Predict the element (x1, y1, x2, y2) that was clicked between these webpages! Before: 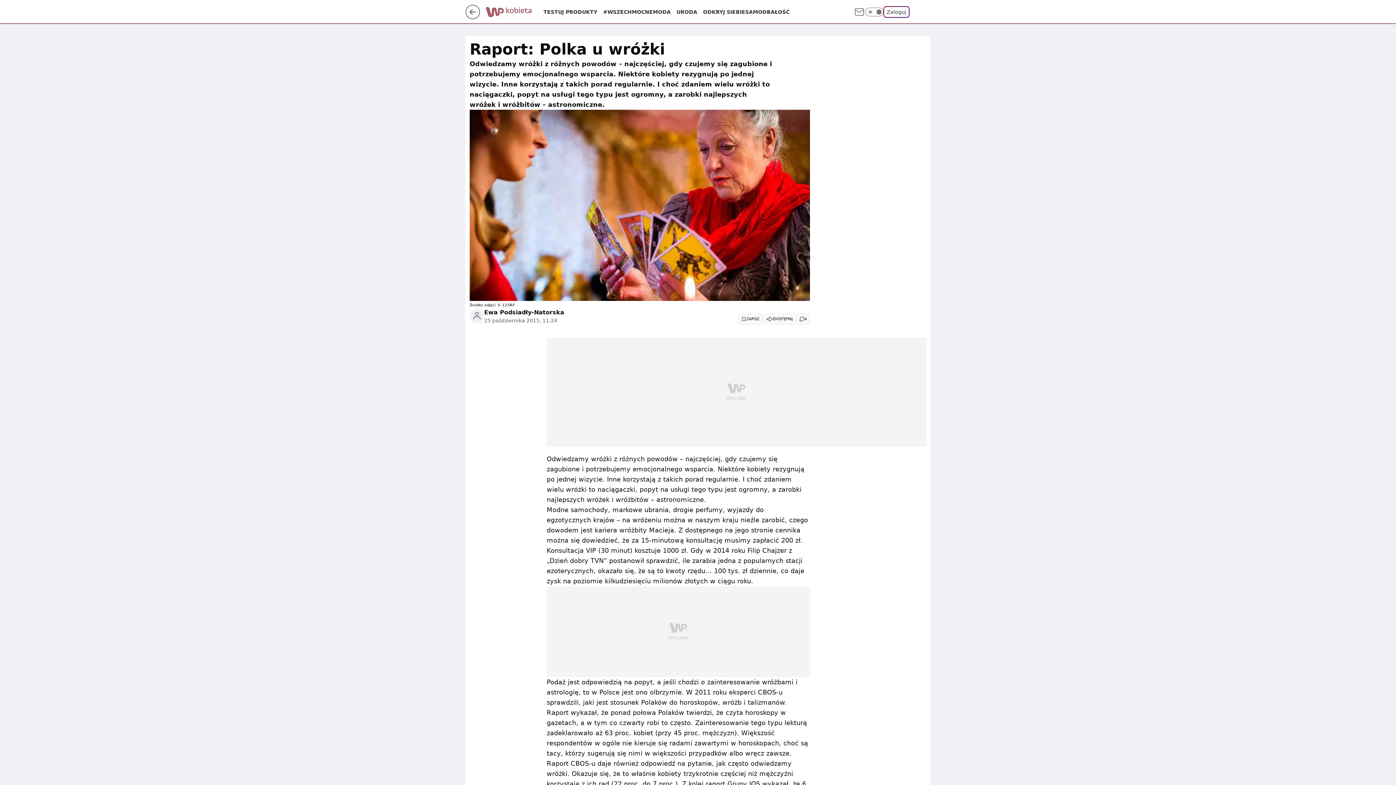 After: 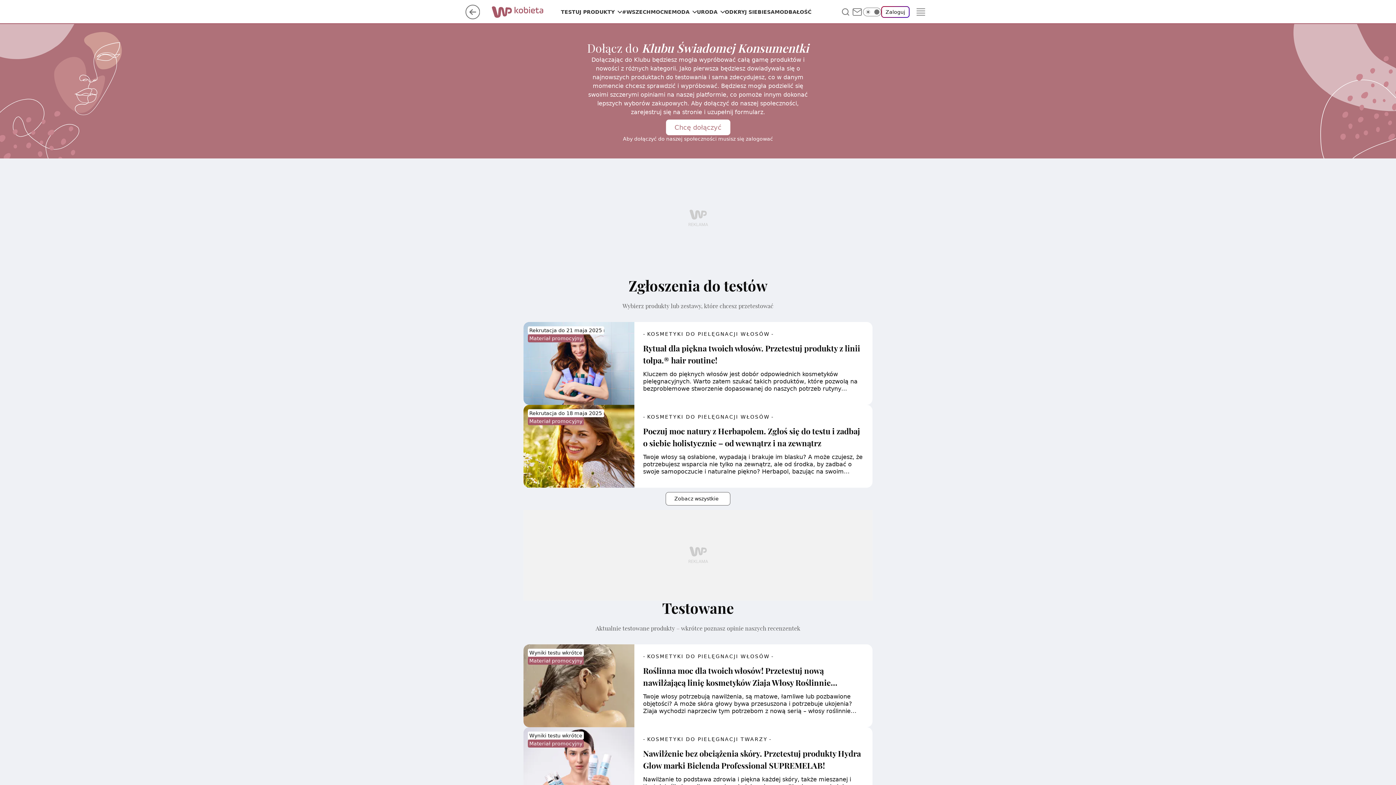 Action: bbox: (543, 8, 597, 15) label: TESTUJ PRODUKTY